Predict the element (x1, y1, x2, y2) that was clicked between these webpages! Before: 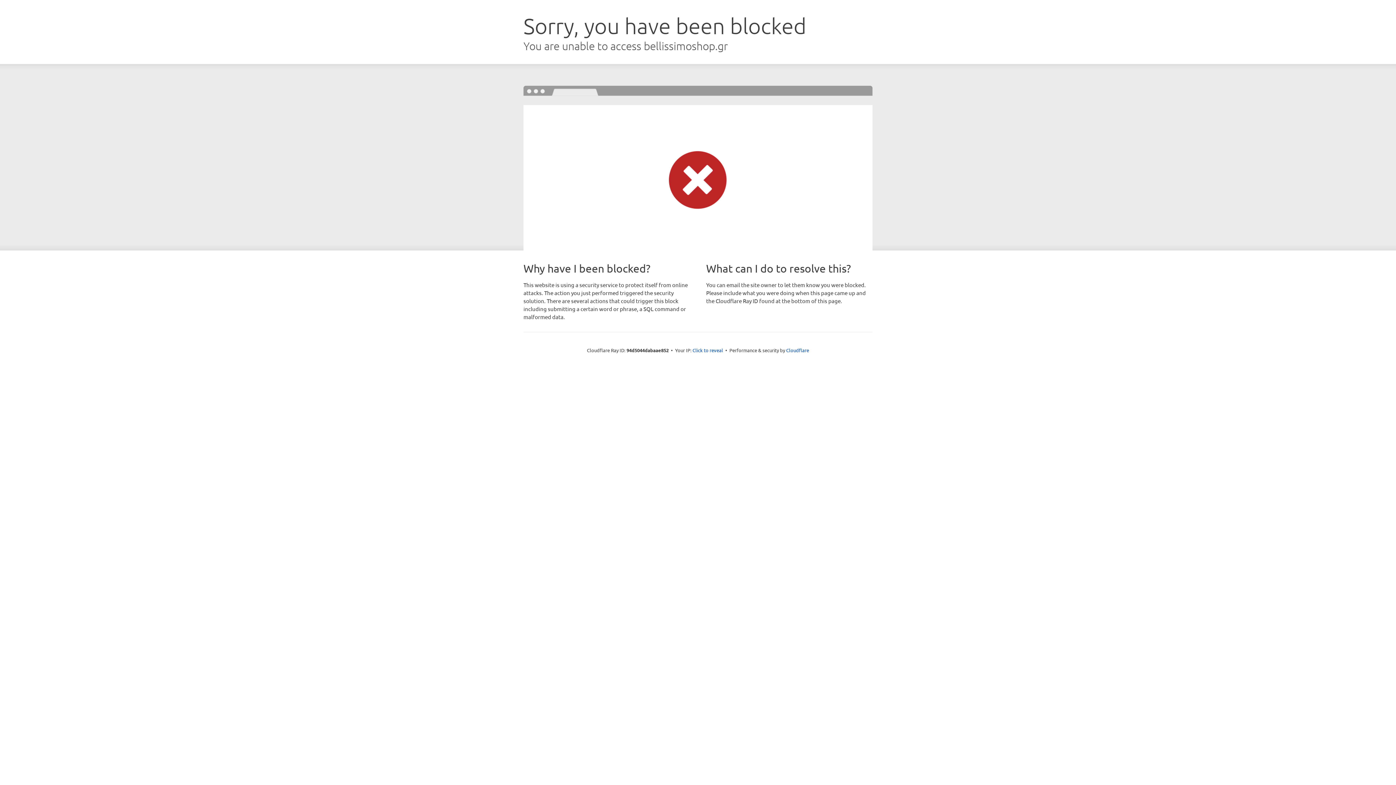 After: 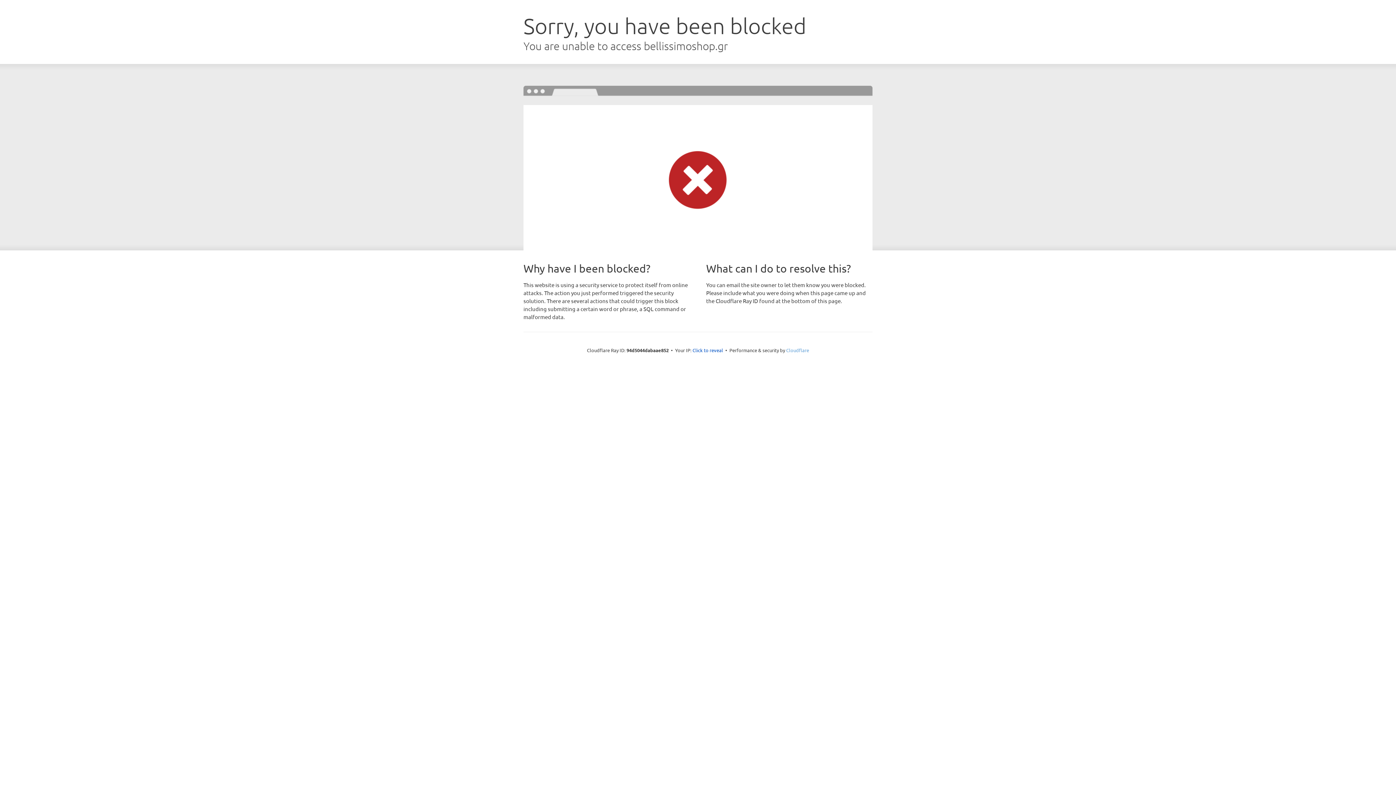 Action: label: Cloudflare bbox: (786, 347, 809, 353)